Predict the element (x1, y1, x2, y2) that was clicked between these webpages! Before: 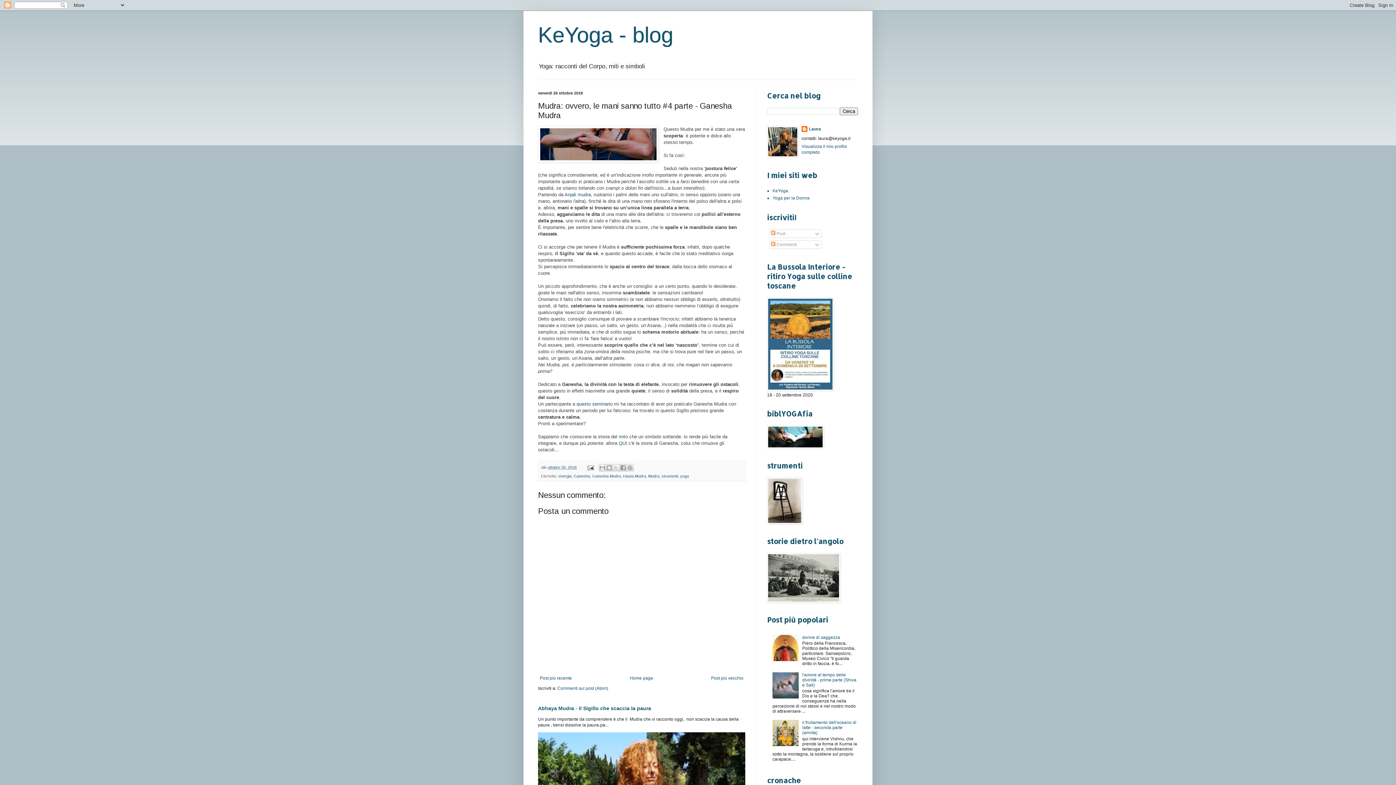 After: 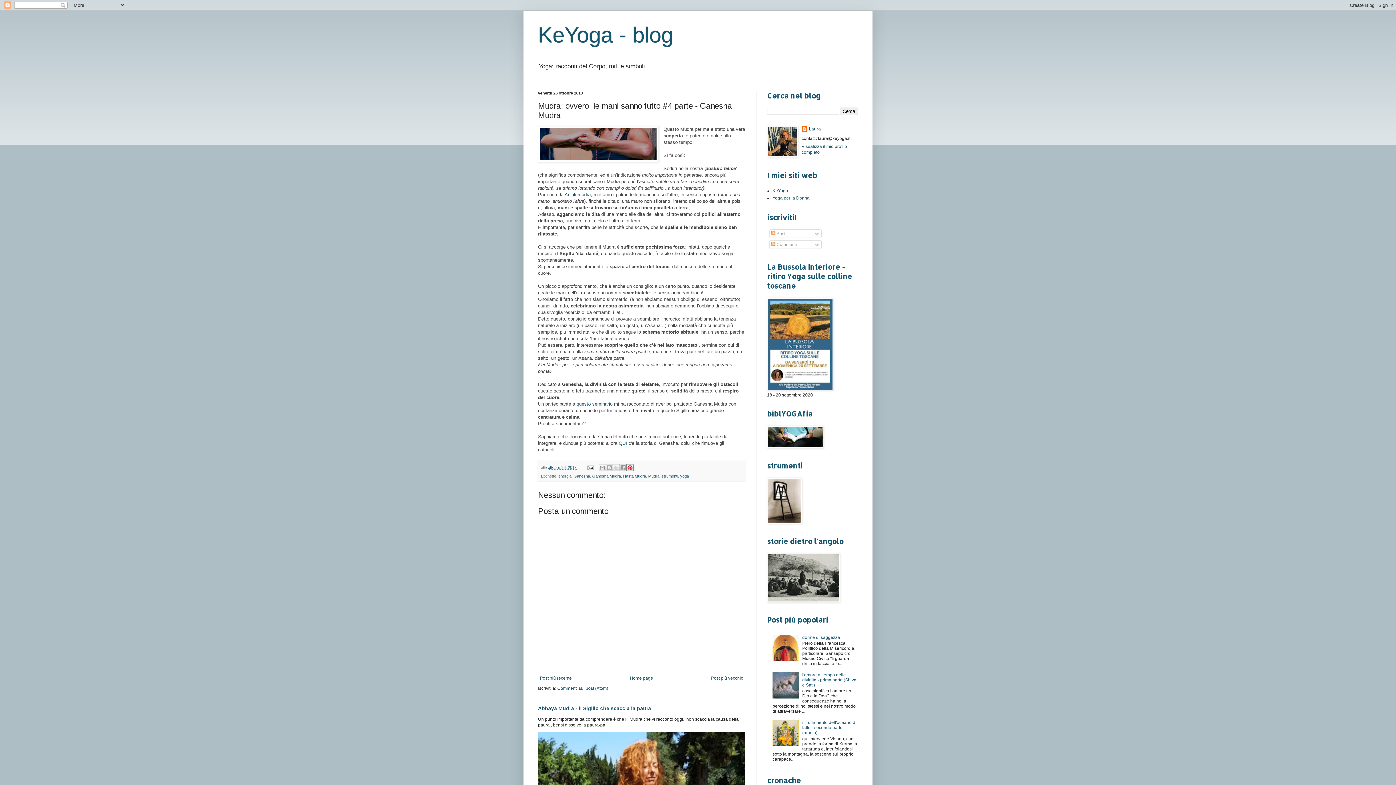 Action: label: Condividi su Pinterest bbox: (626, 464, 633, 471)